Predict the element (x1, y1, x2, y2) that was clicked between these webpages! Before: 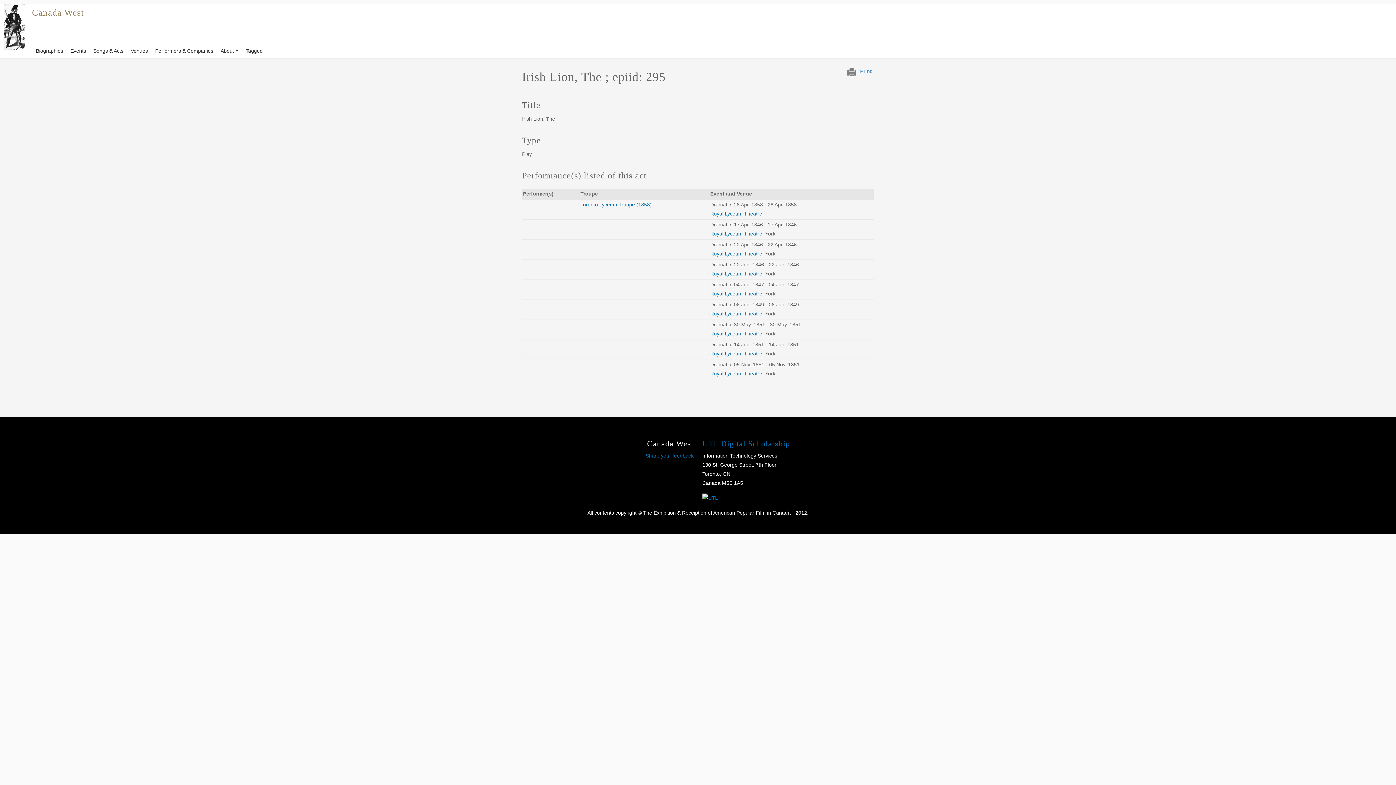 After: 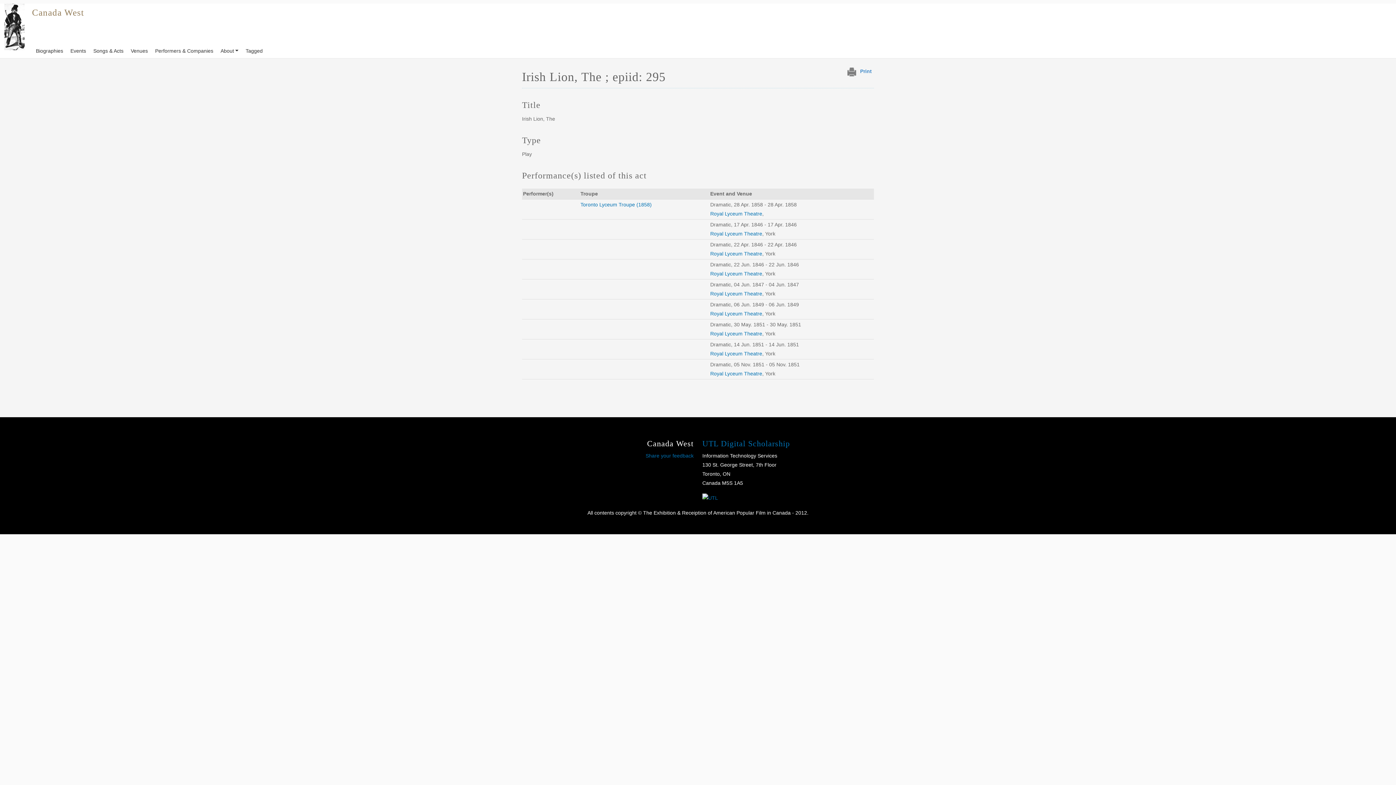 Action: bbox: (702, 495, 718, 500)